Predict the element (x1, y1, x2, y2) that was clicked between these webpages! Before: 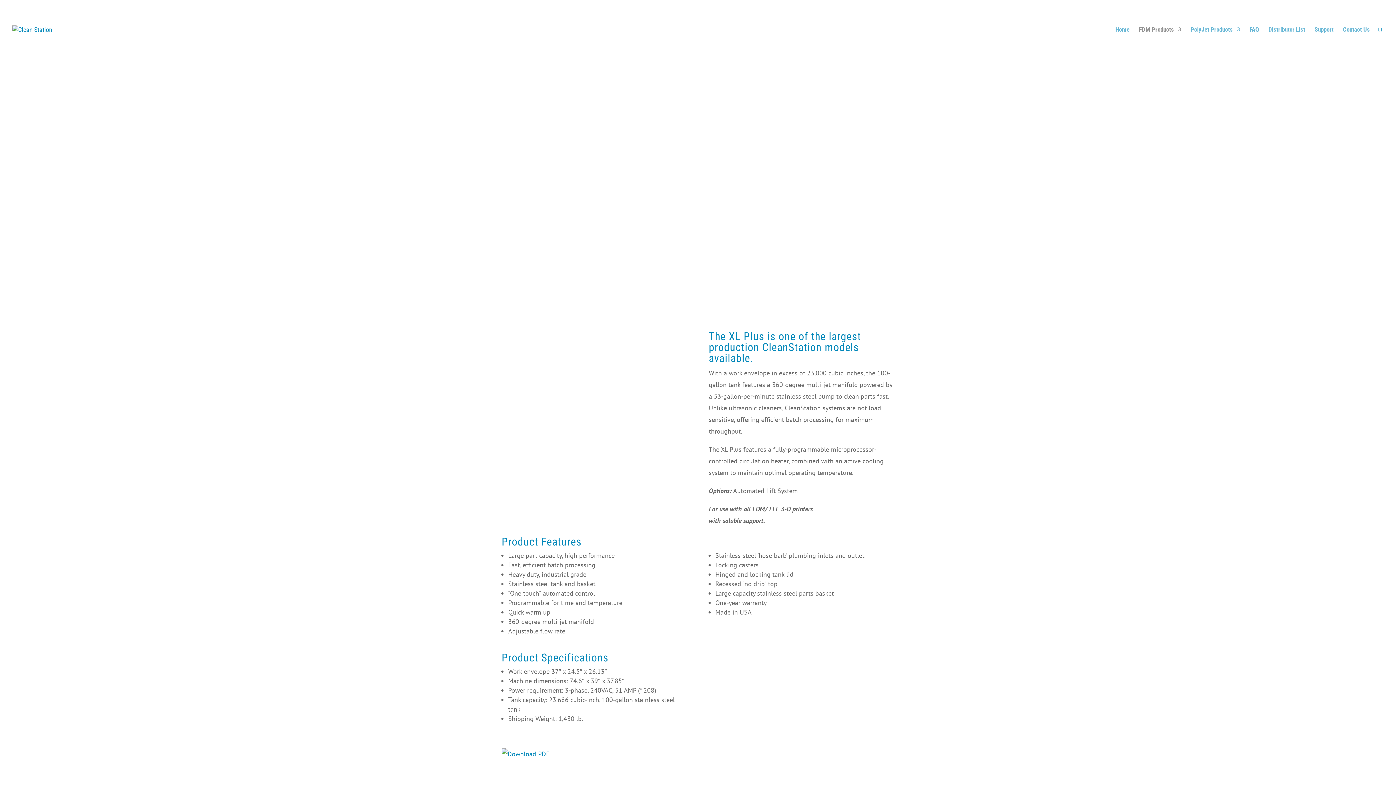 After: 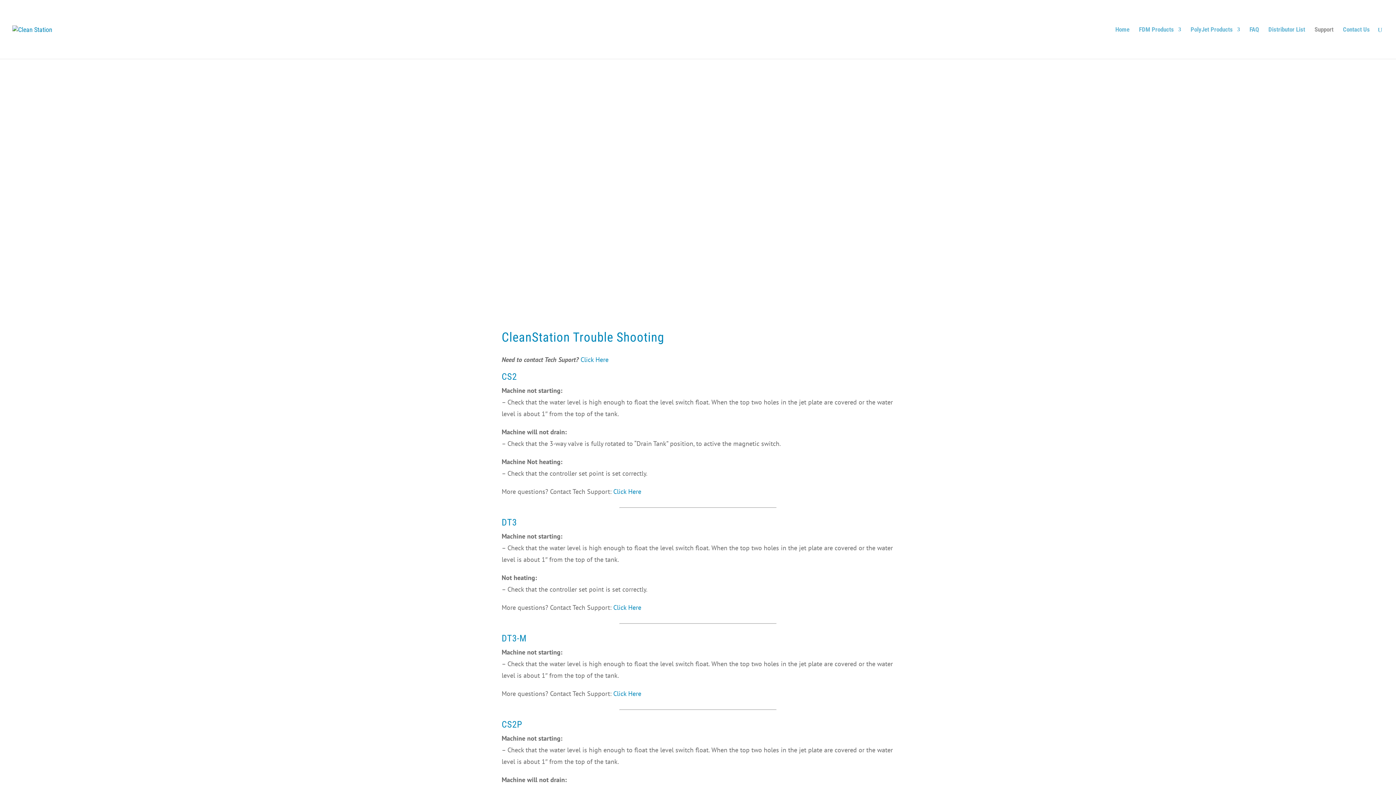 Action: bbox: (1314, 26, 1333, 58) label: Support